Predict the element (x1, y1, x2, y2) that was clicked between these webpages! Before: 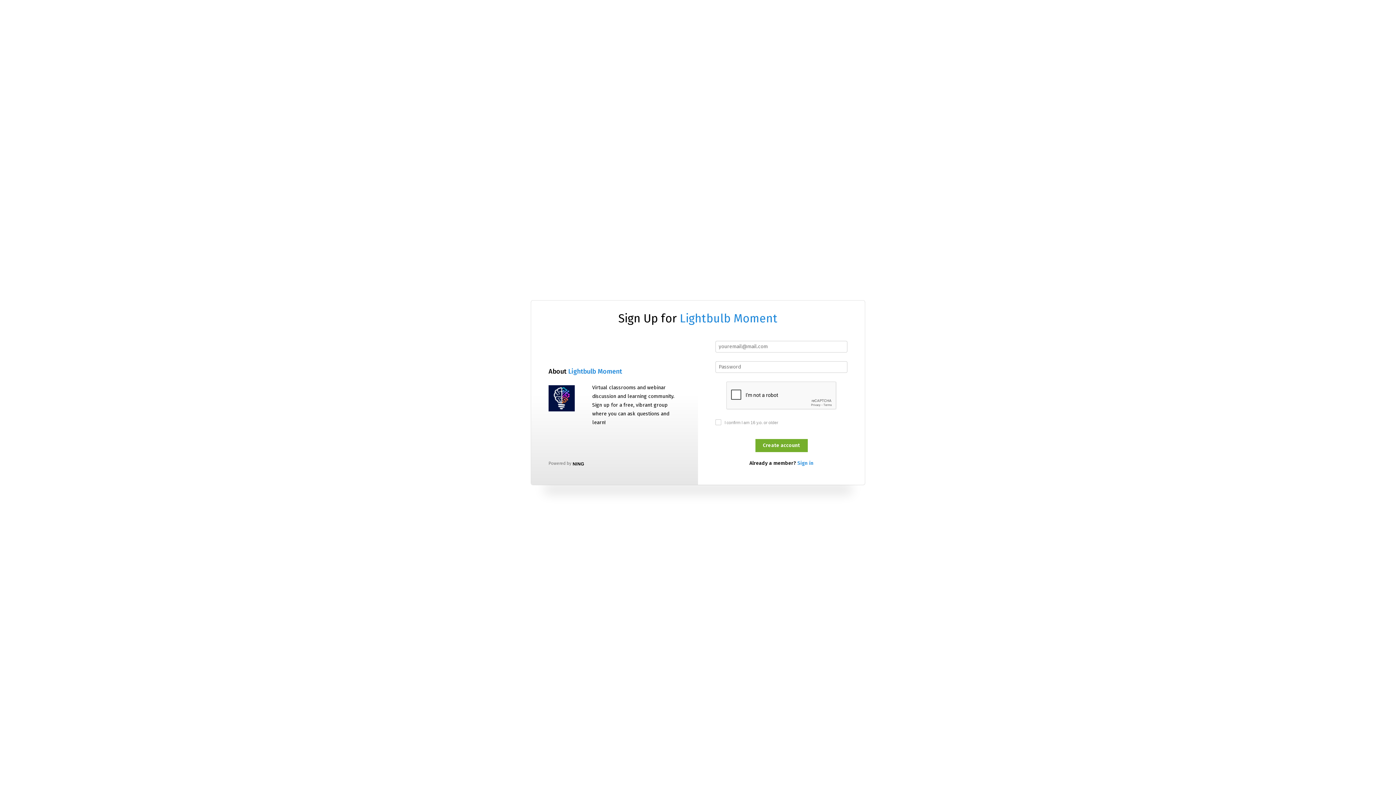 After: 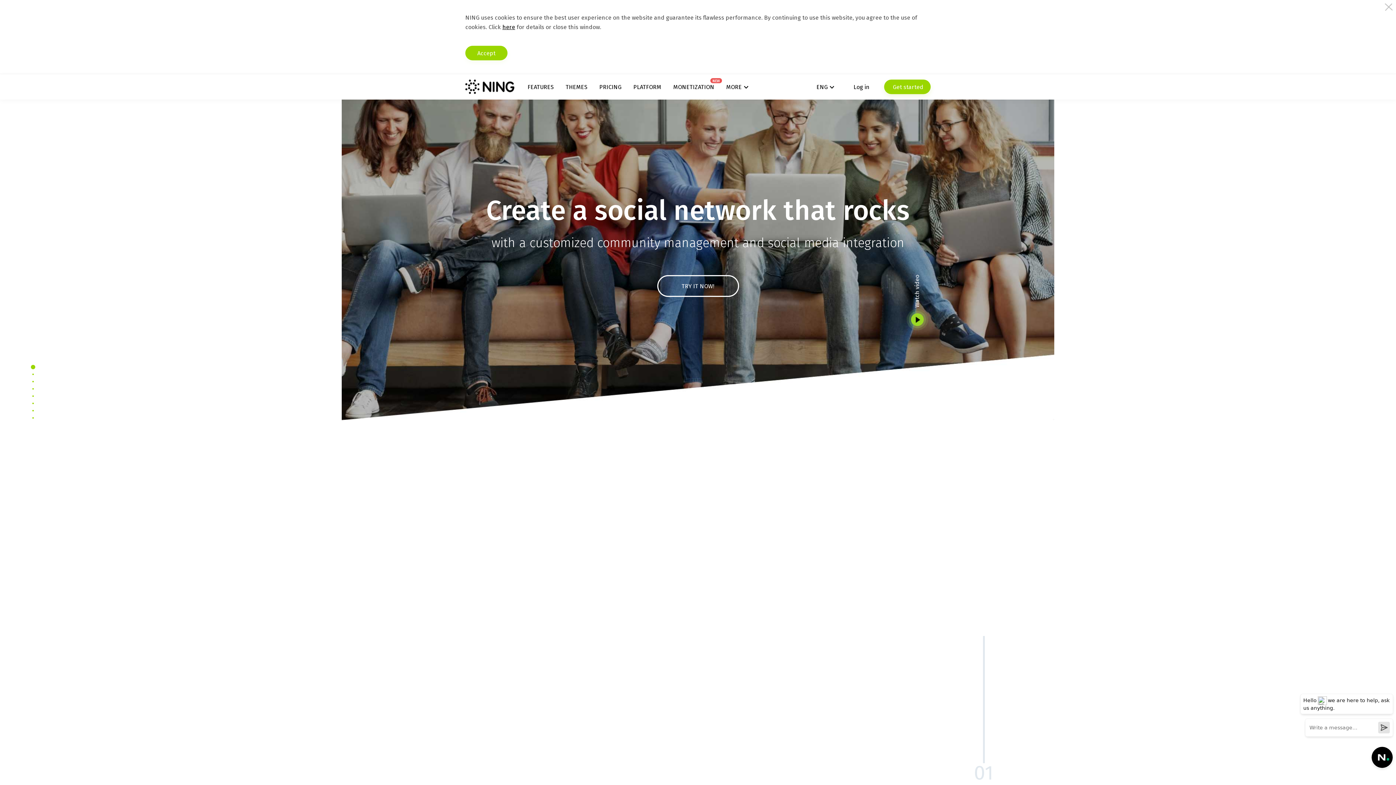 Action: bbox: (572, 461, 584, 466)